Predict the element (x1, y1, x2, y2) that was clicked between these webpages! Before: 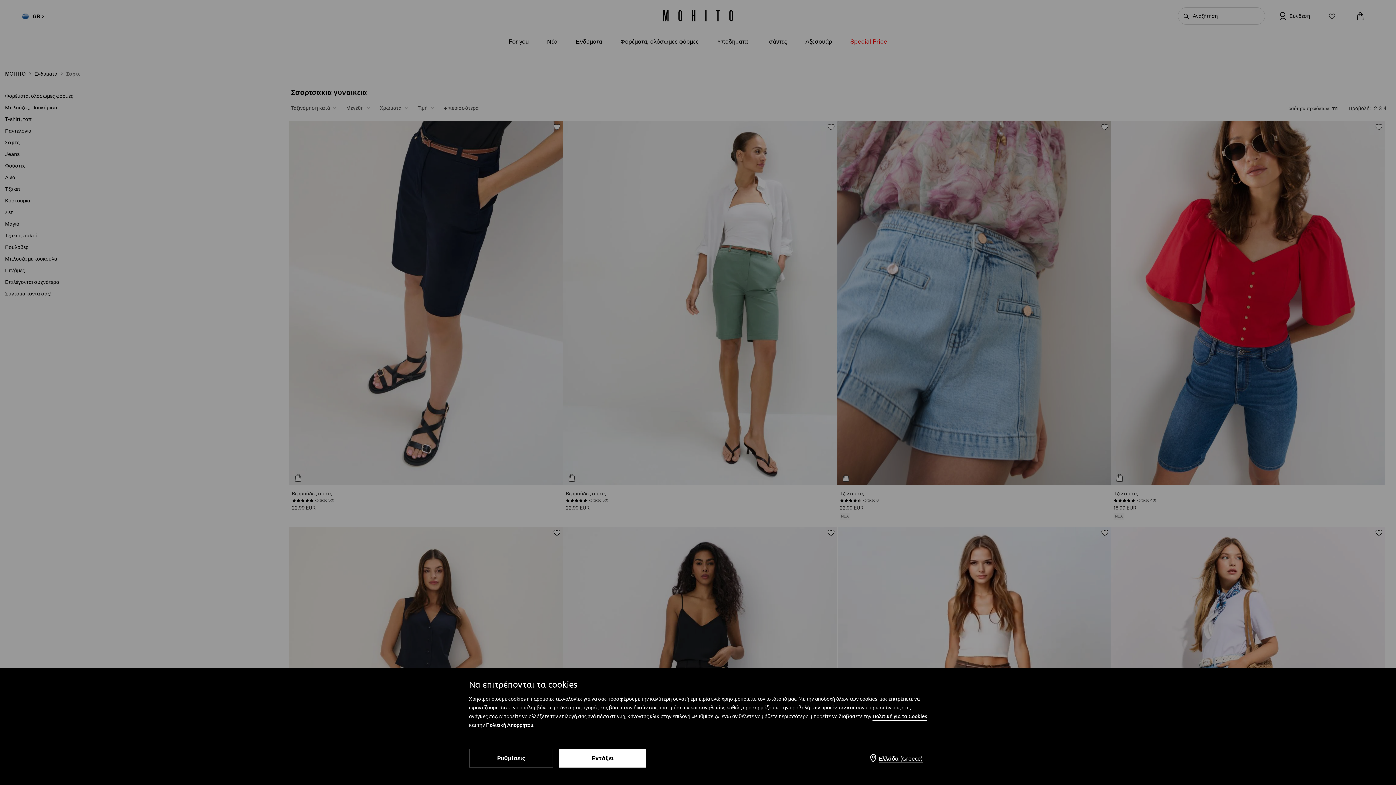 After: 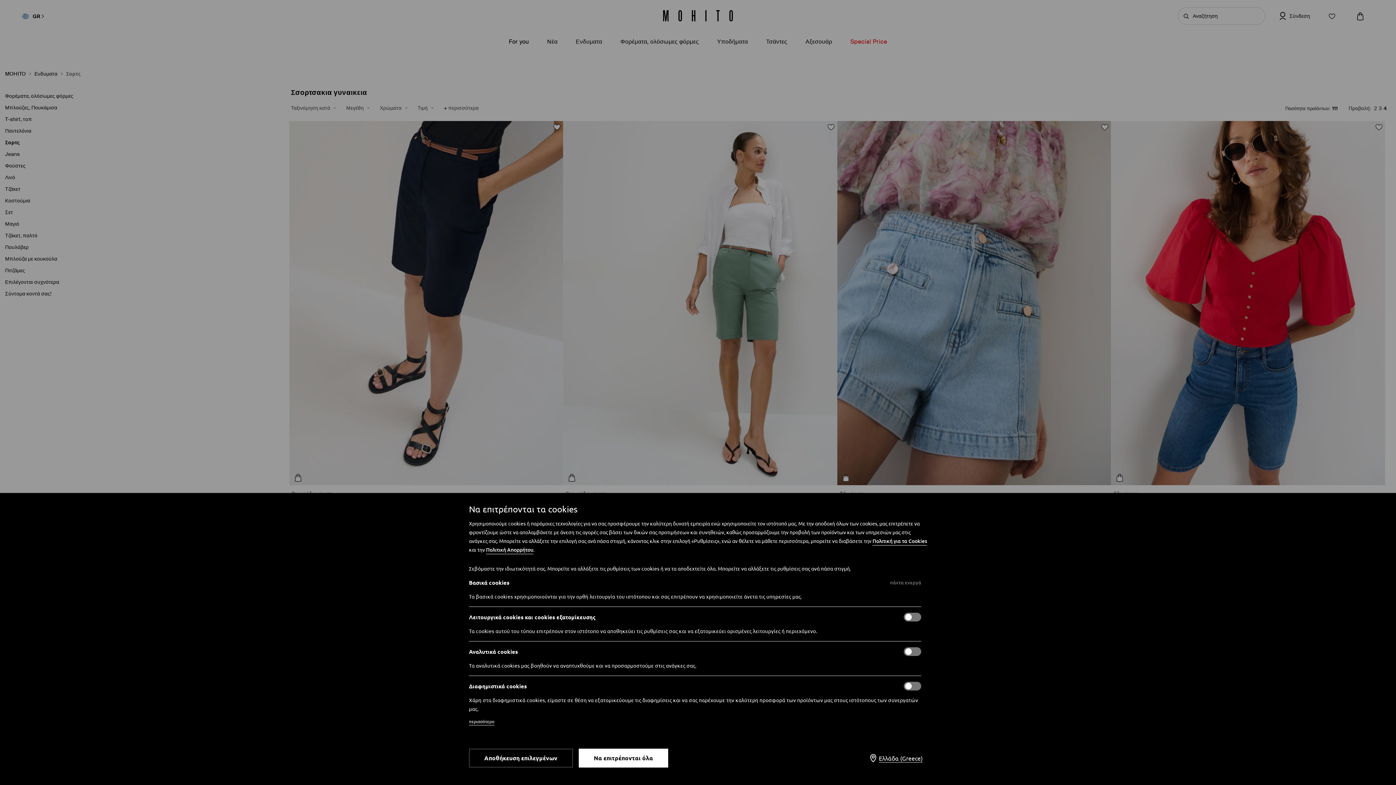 Action: label: Ρυθμίσεις bbox: (469, 749, 553, 768)